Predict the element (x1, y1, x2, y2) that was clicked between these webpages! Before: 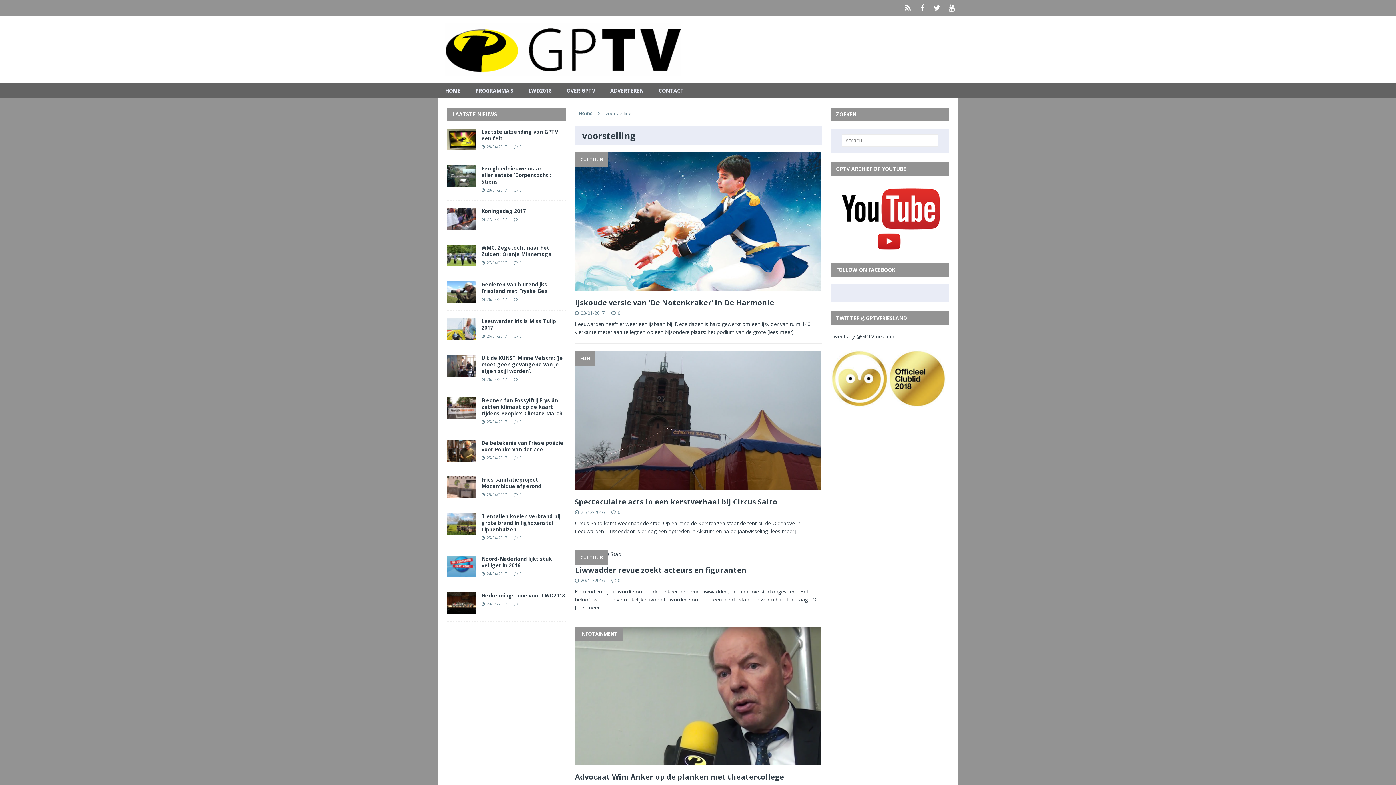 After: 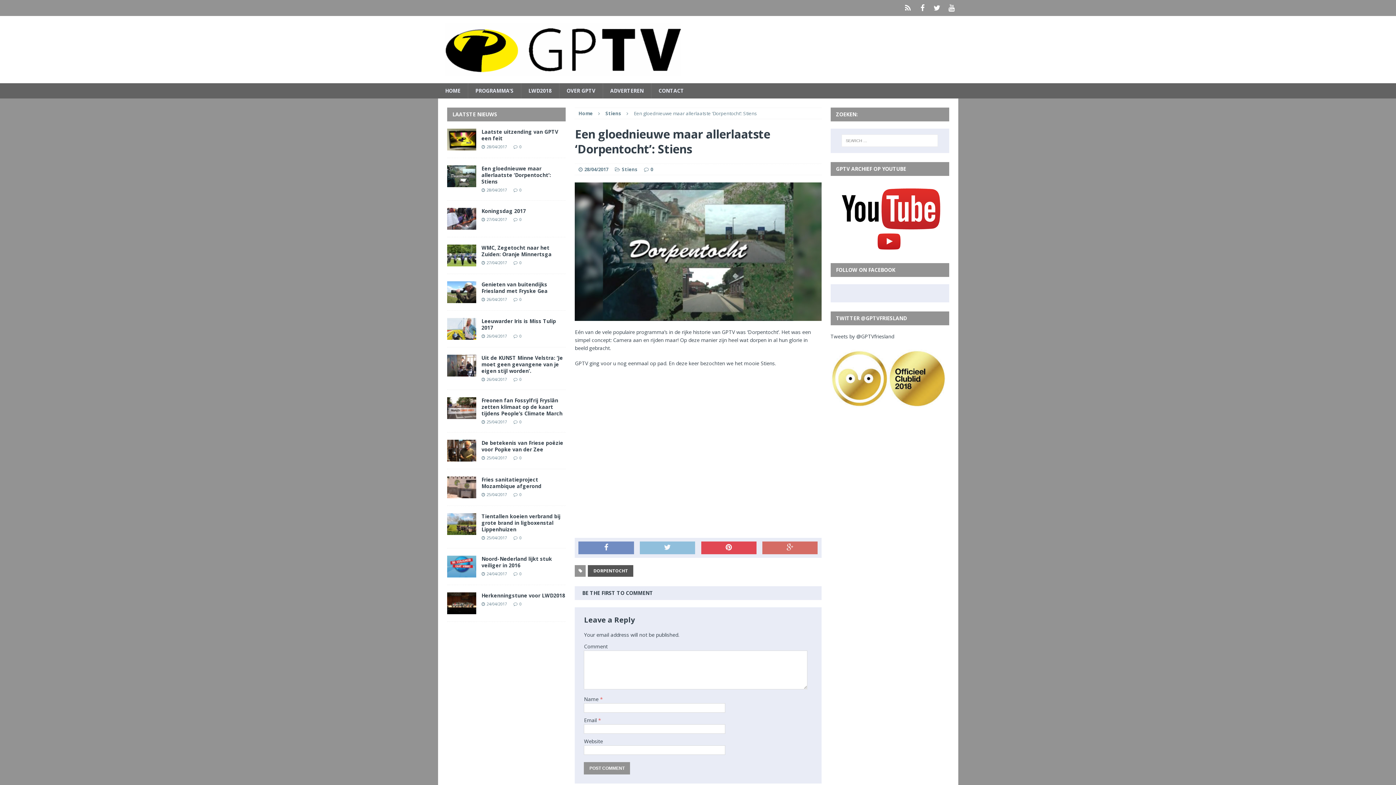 Action: label: Een gloednieuwe maar allerlaatste ‘Dorpentocht’: Stiens bbox: (481, 165, 551, 185)